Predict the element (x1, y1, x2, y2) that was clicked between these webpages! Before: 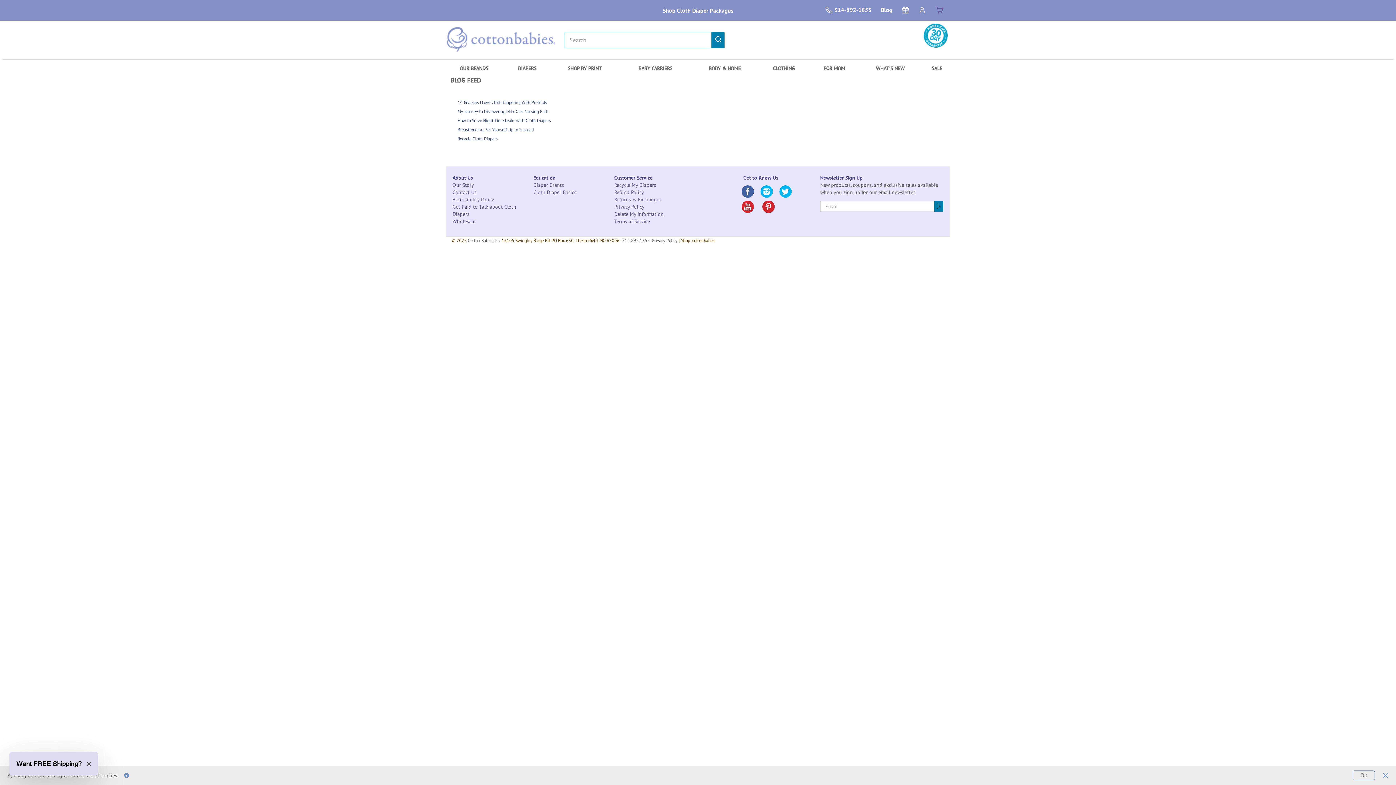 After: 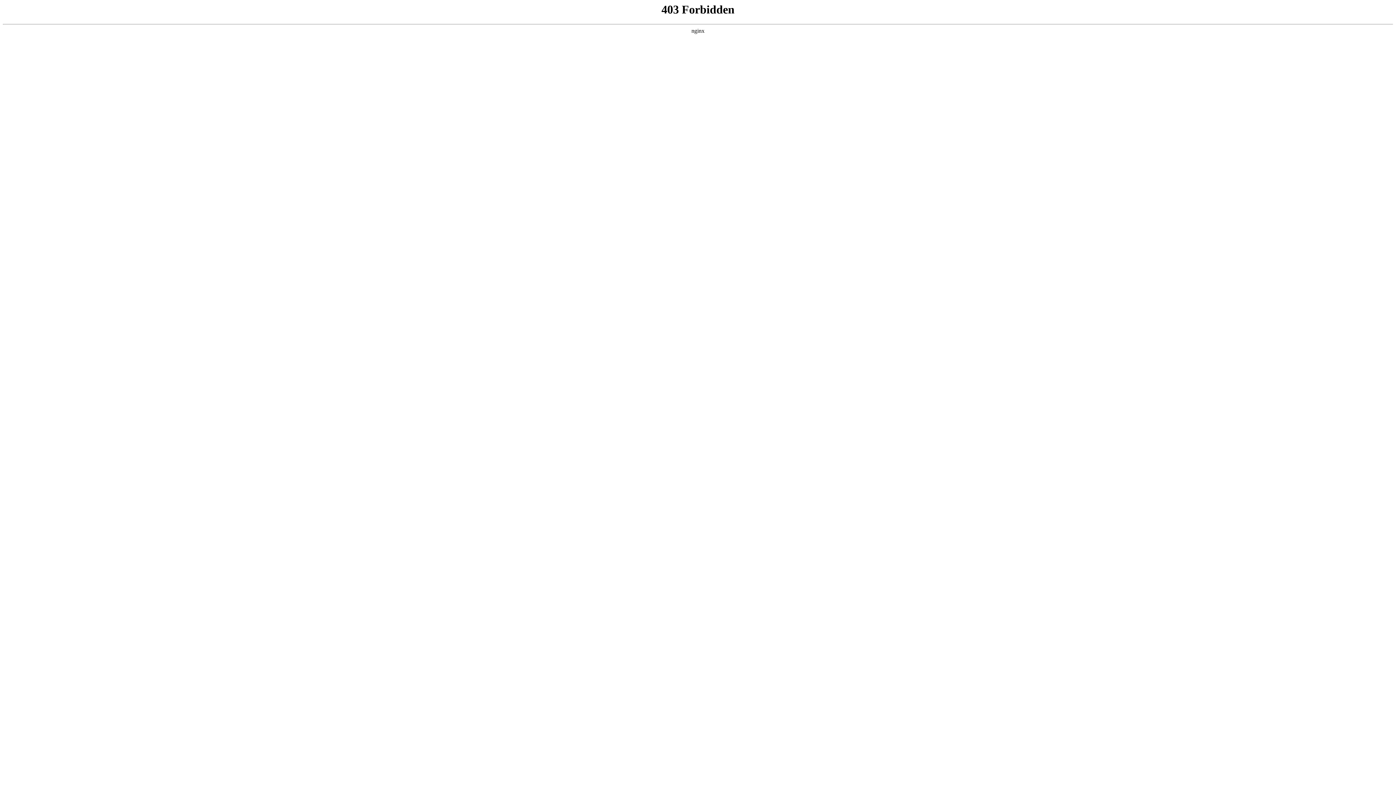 Action: label: Breastfeeding: Set Yourself Up to Succeed bbox: (457, 126, 533, 132)